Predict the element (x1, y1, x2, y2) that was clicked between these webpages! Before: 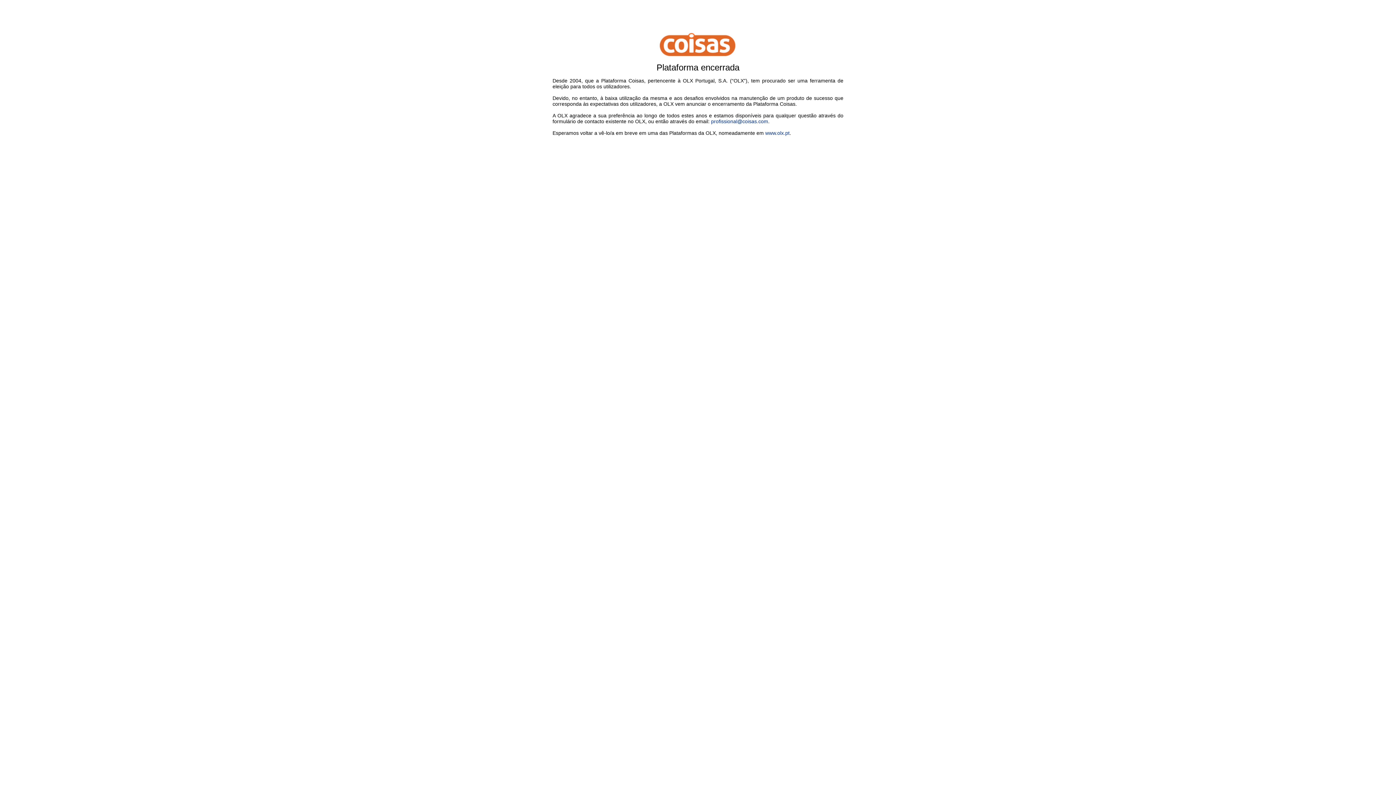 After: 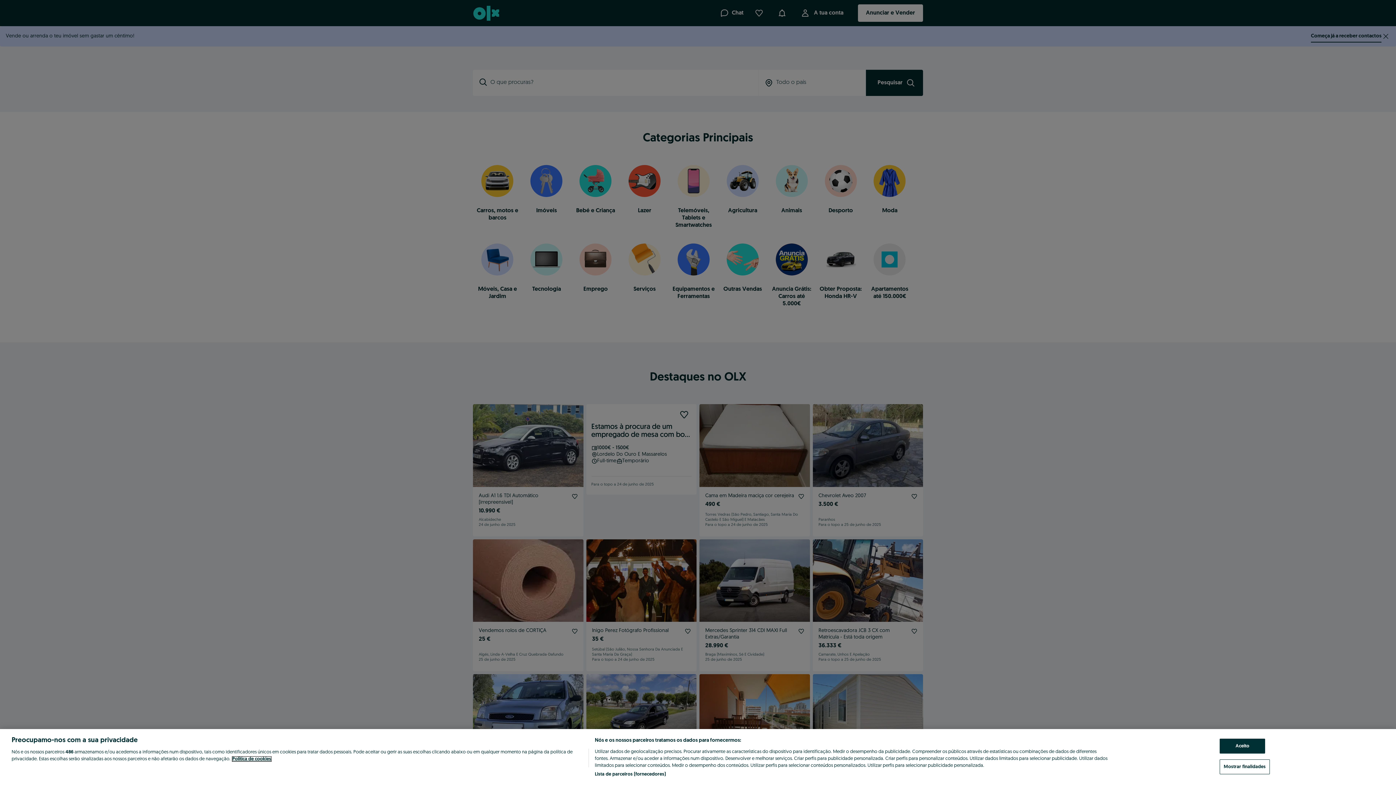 Action: label: www.olx.pt bbox: (765, 130, 789, 136)